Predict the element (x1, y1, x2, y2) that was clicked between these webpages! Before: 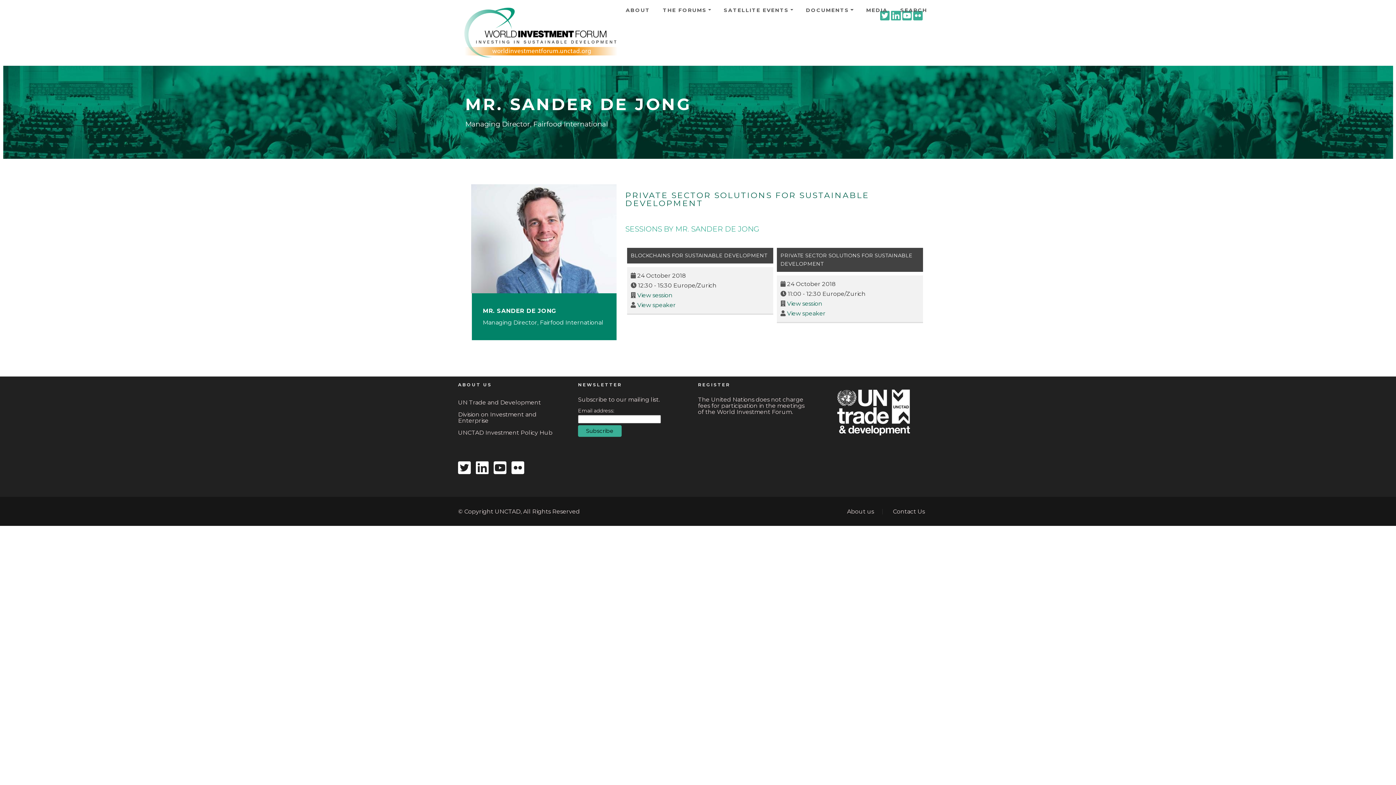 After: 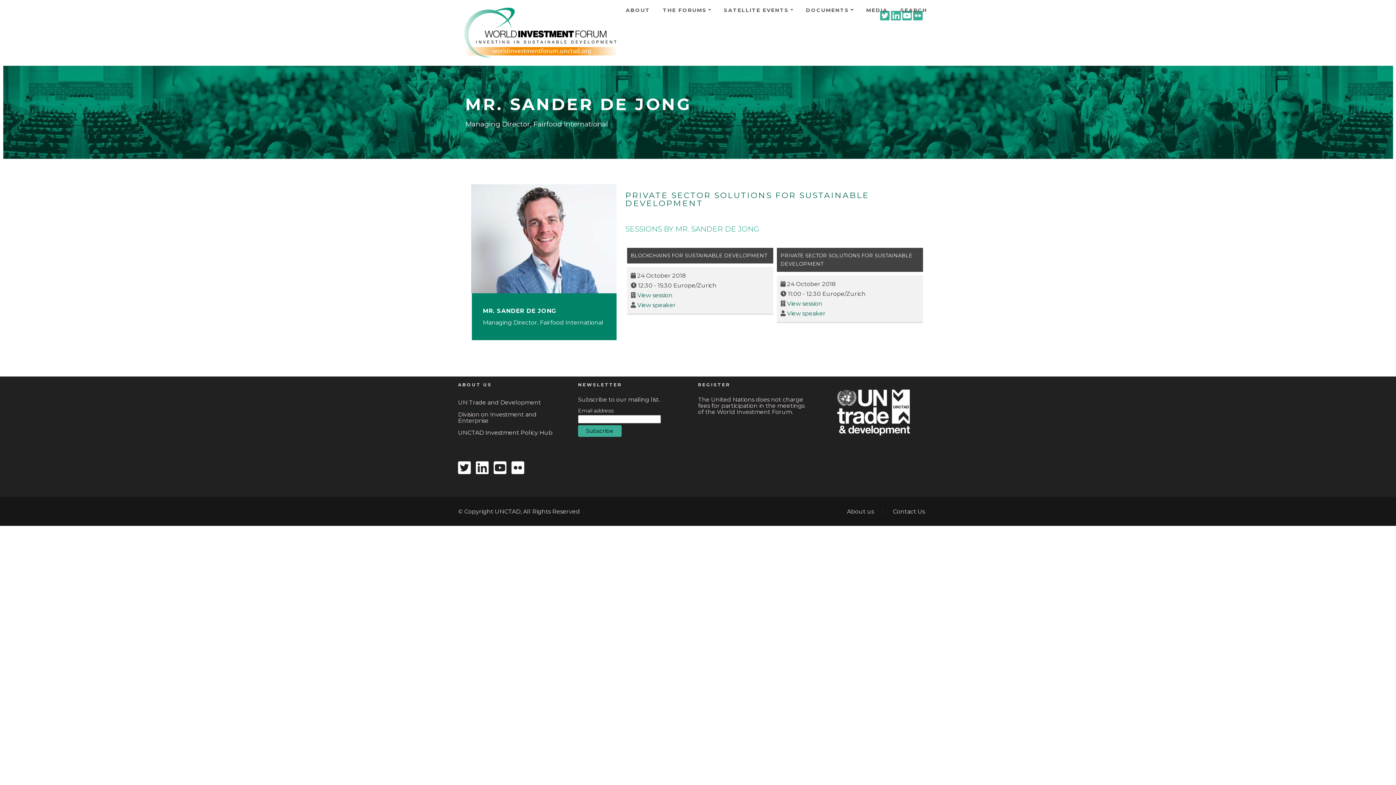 Action: label: UNCTAD Investment Policy Hub bbox: (458, 427, 569, 439)